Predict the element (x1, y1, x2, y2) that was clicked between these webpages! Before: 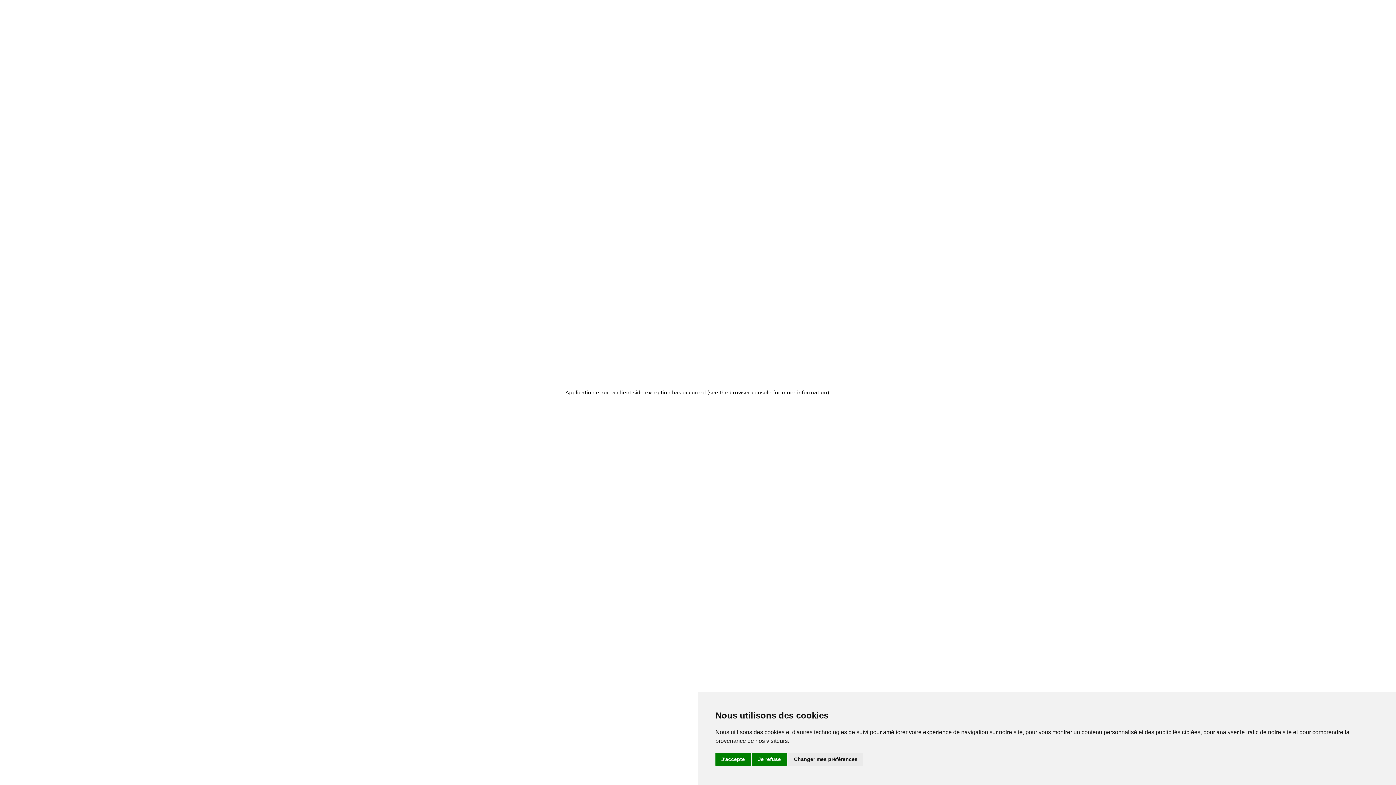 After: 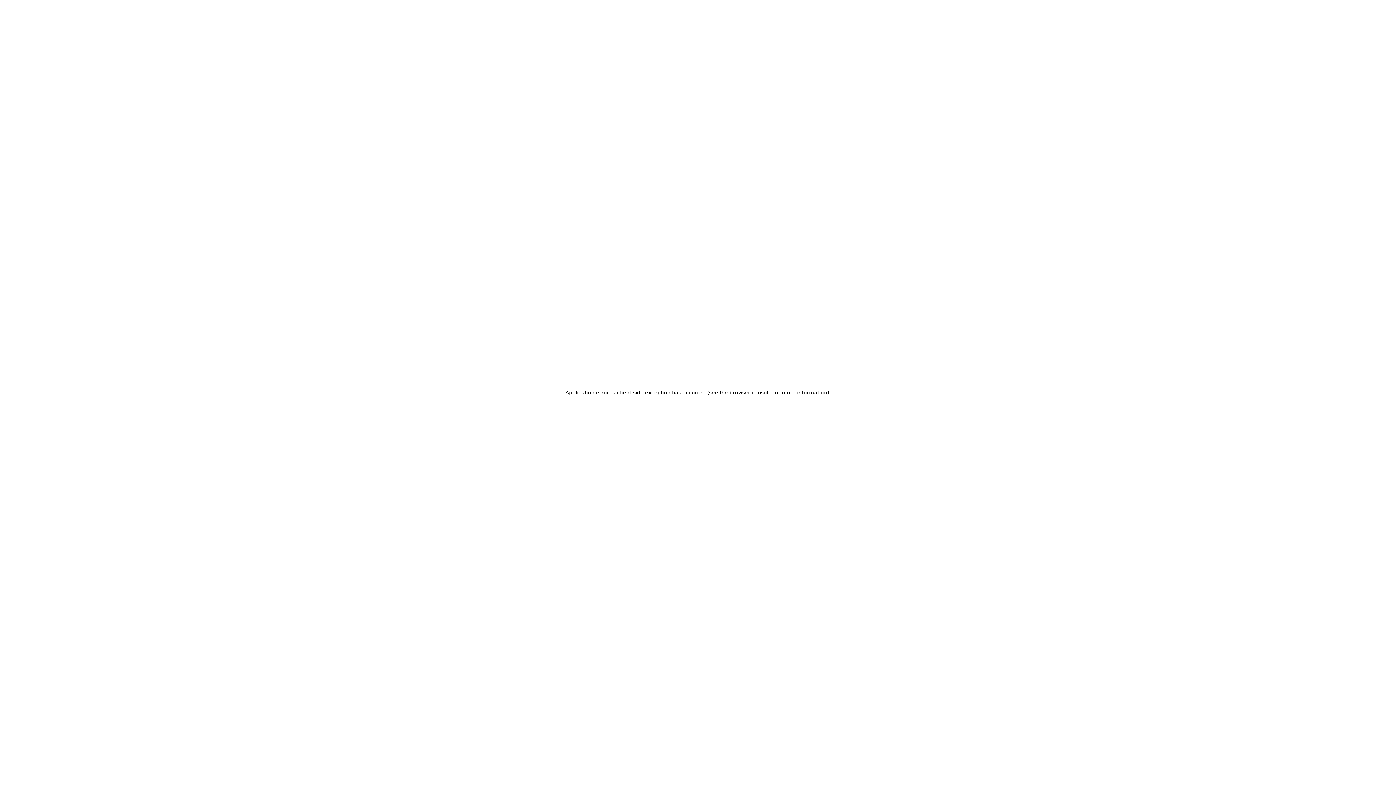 Action: label: Je refuse bbox: (752, 753, 786, 766)